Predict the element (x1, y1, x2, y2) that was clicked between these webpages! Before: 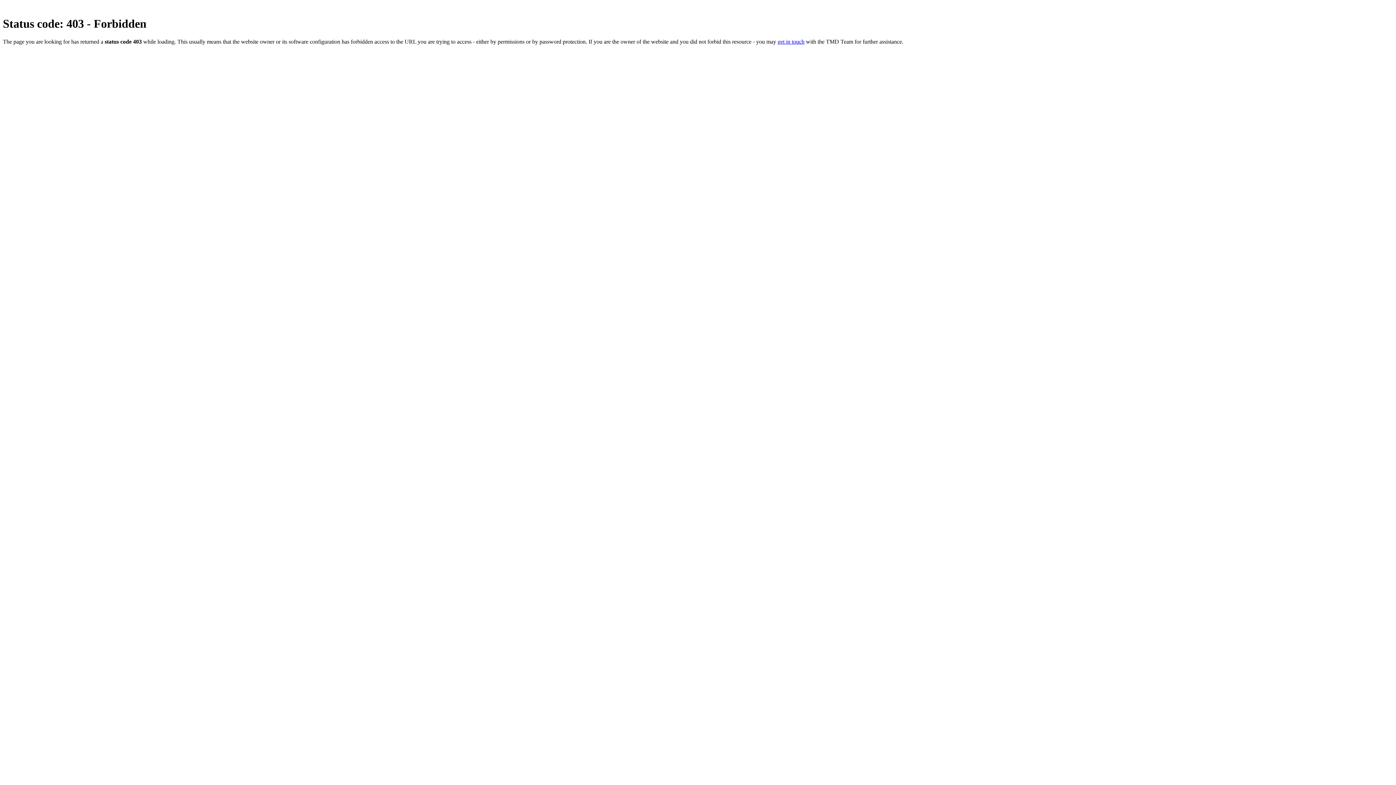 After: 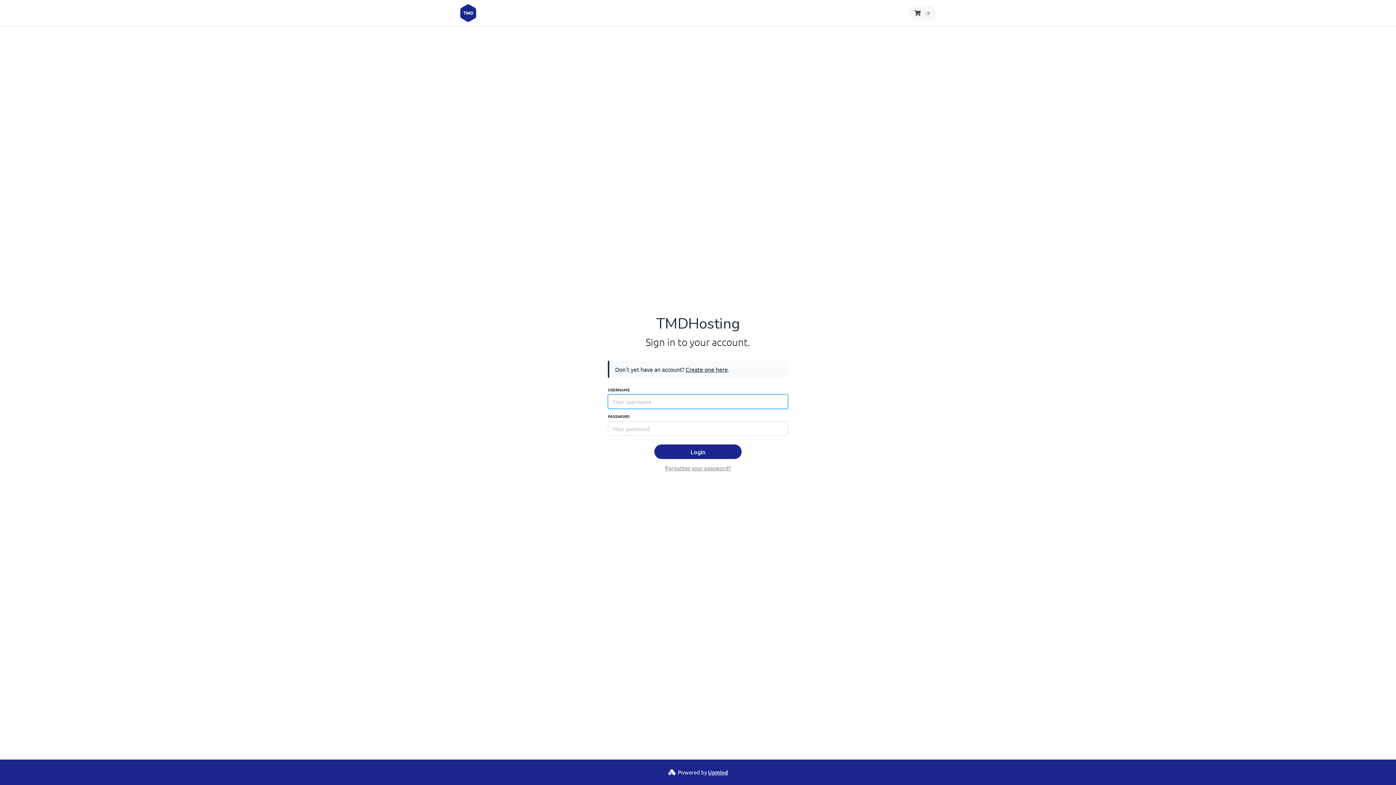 Action: label: get in touch bbox: (777, 38, 804, 44)